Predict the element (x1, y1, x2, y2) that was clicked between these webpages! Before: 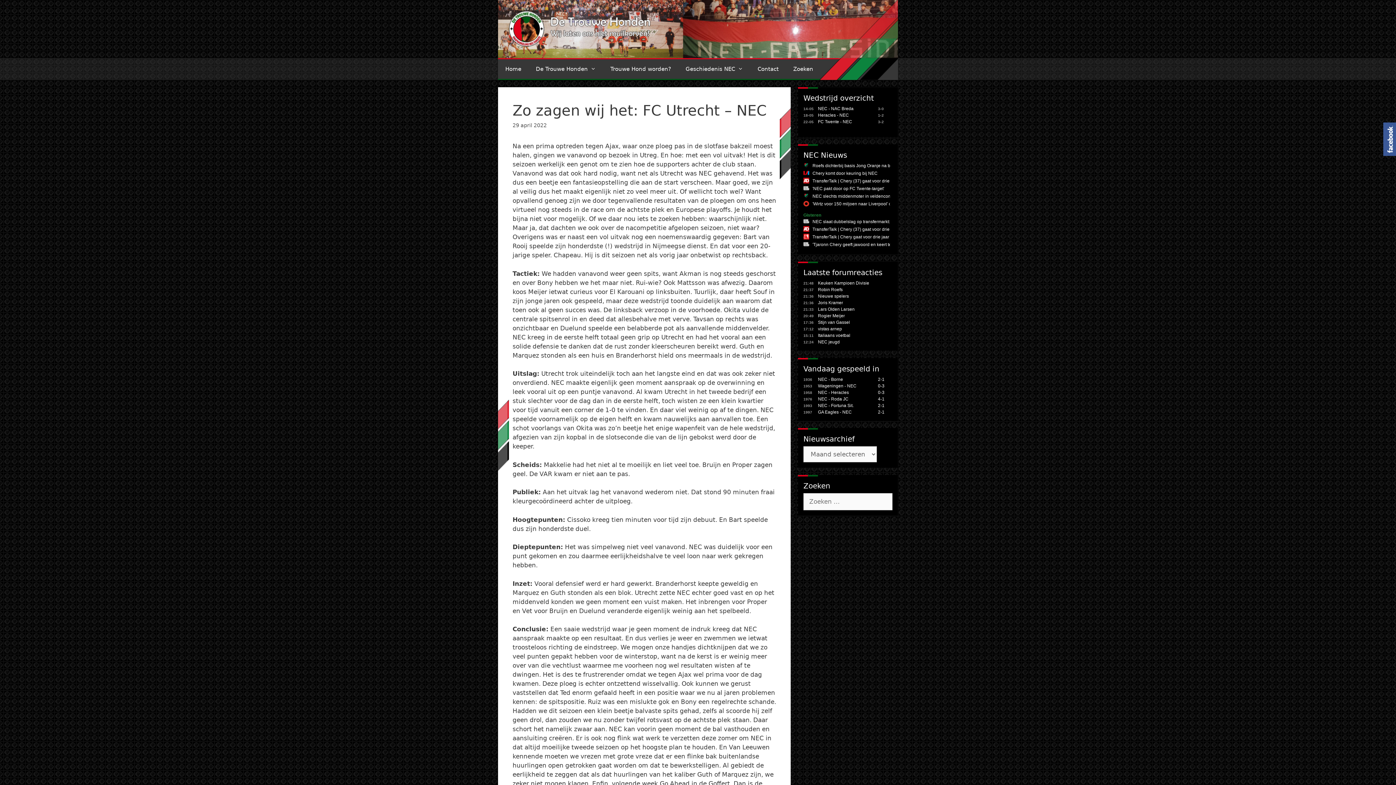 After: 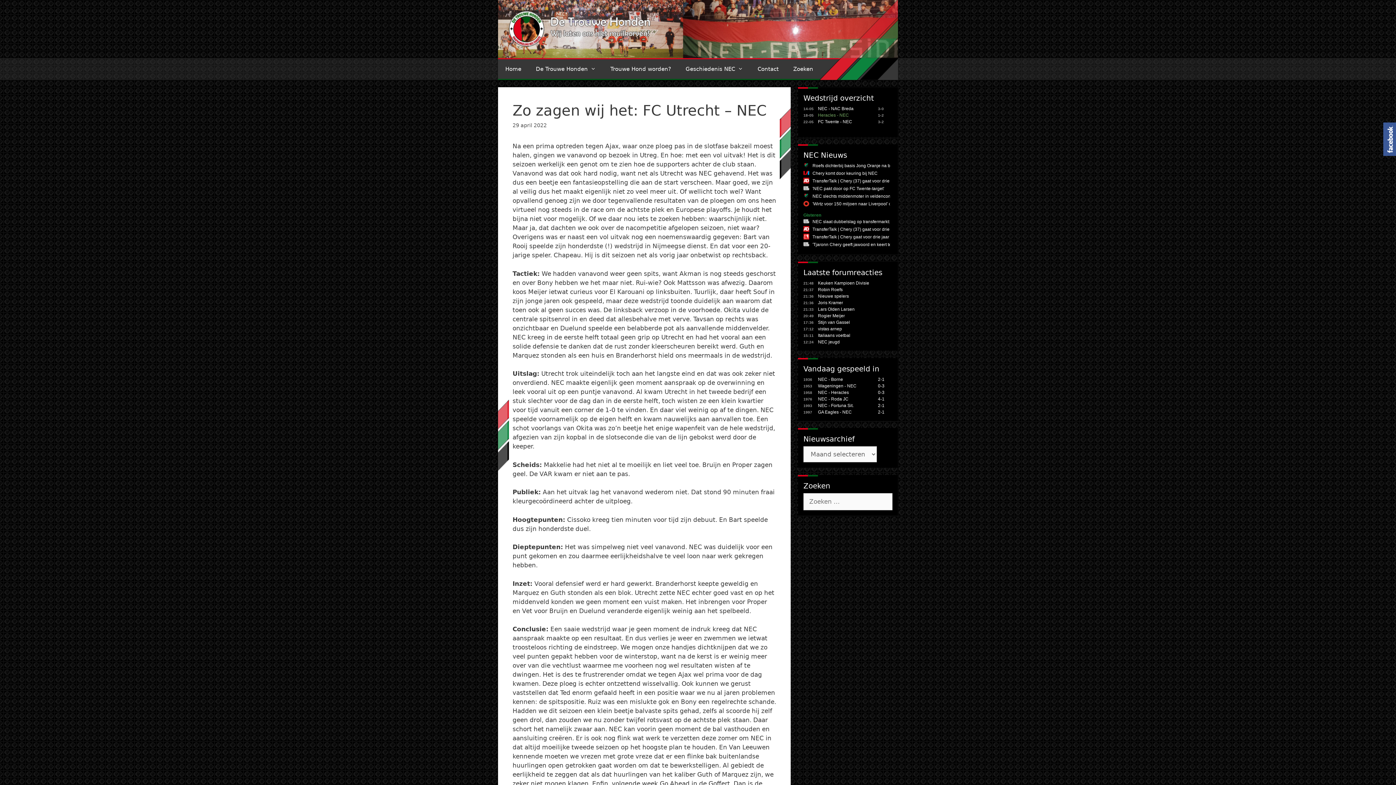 Action: bbox: (818, 112, 849, 117) label: Heracles - NEC